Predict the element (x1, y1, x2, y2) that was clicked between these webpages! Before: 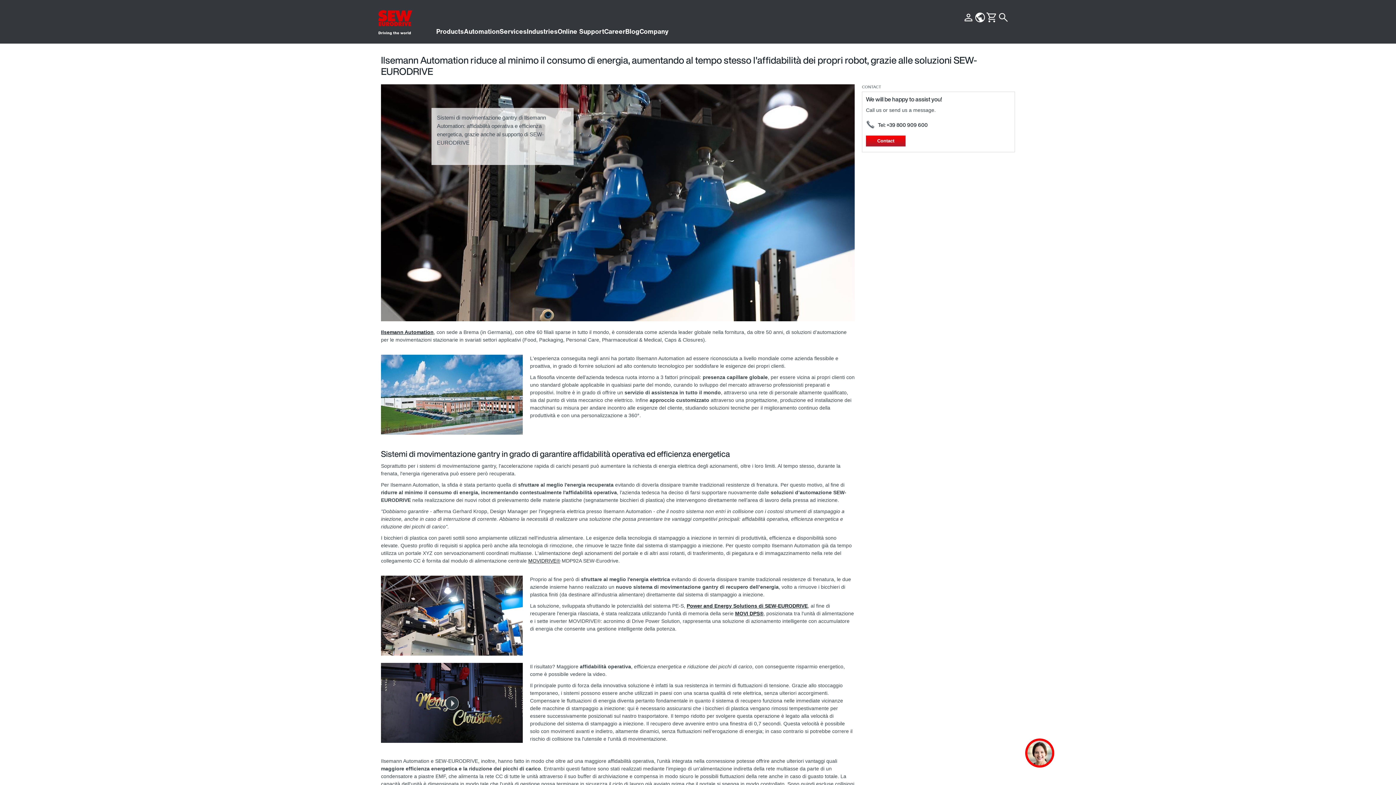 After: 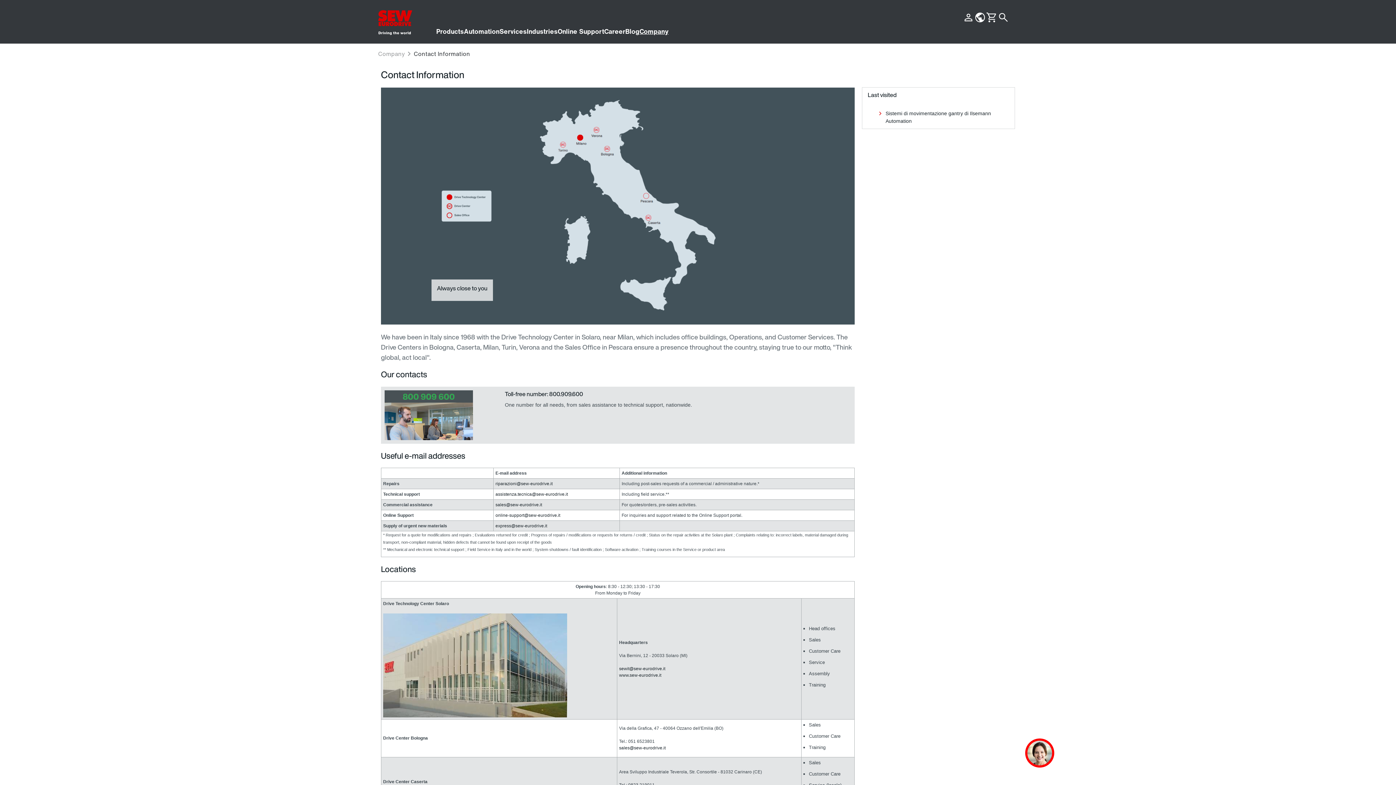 Action: bbox: (866, 135, 905, 146) label: Contact